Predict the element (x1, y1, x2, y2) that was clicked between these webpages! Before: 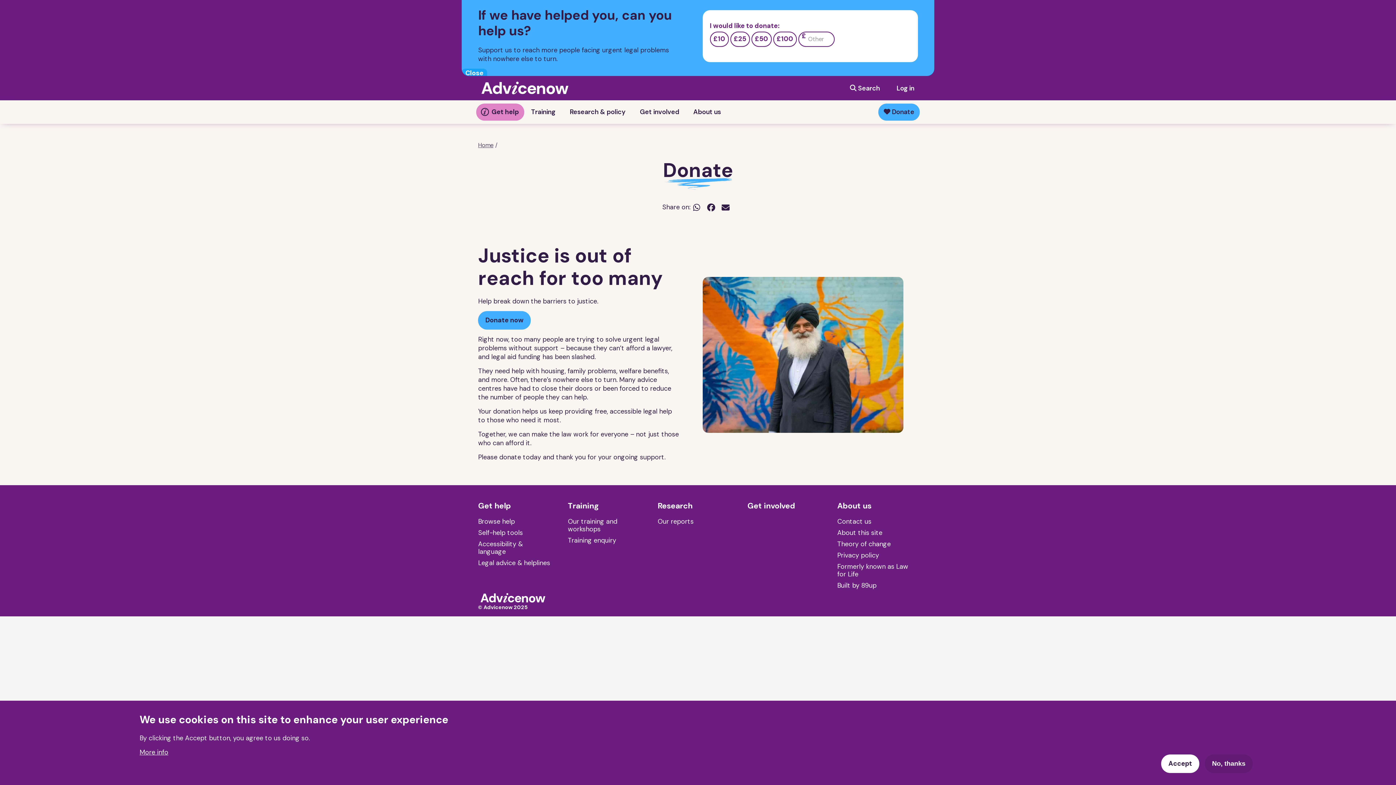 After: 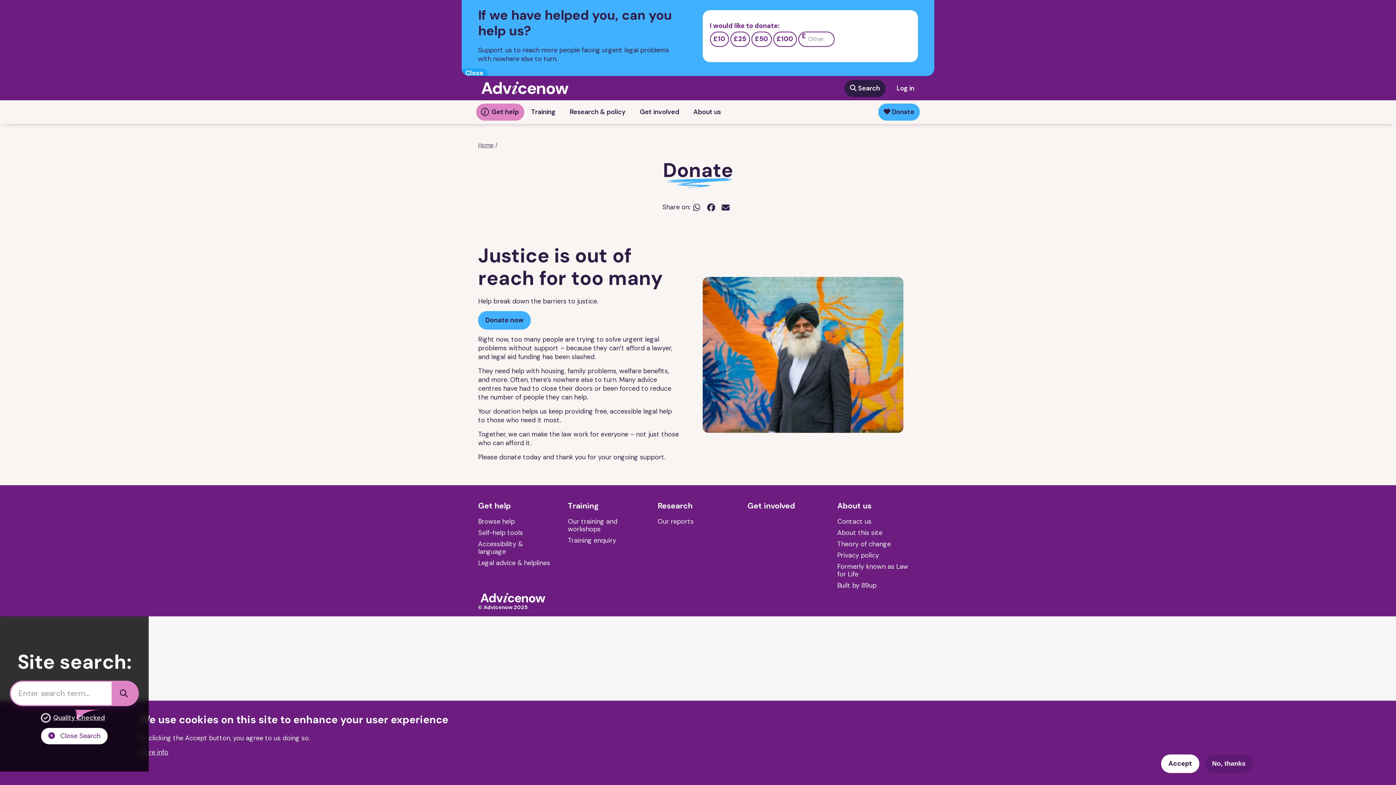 Action: label:  Search bbox: (844, 80, 885, 97)